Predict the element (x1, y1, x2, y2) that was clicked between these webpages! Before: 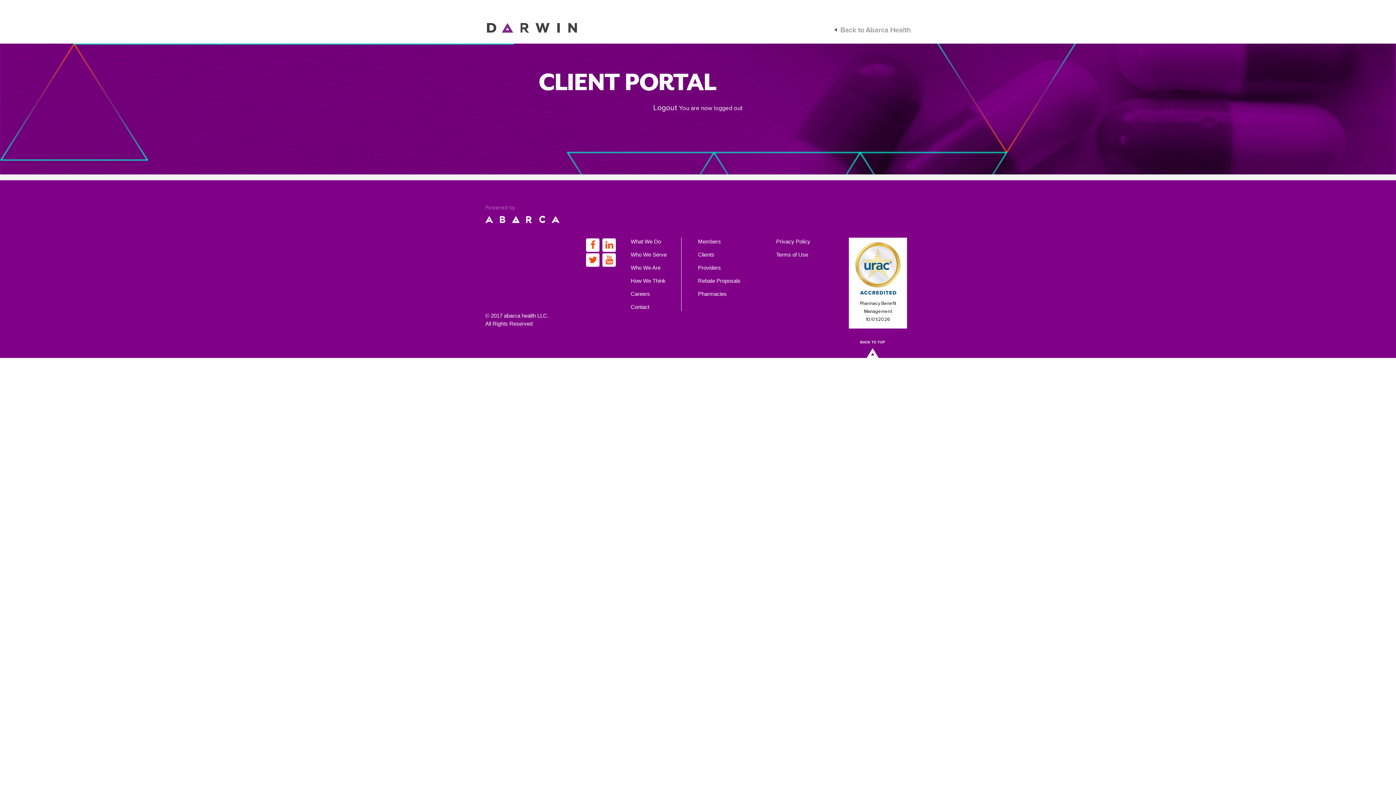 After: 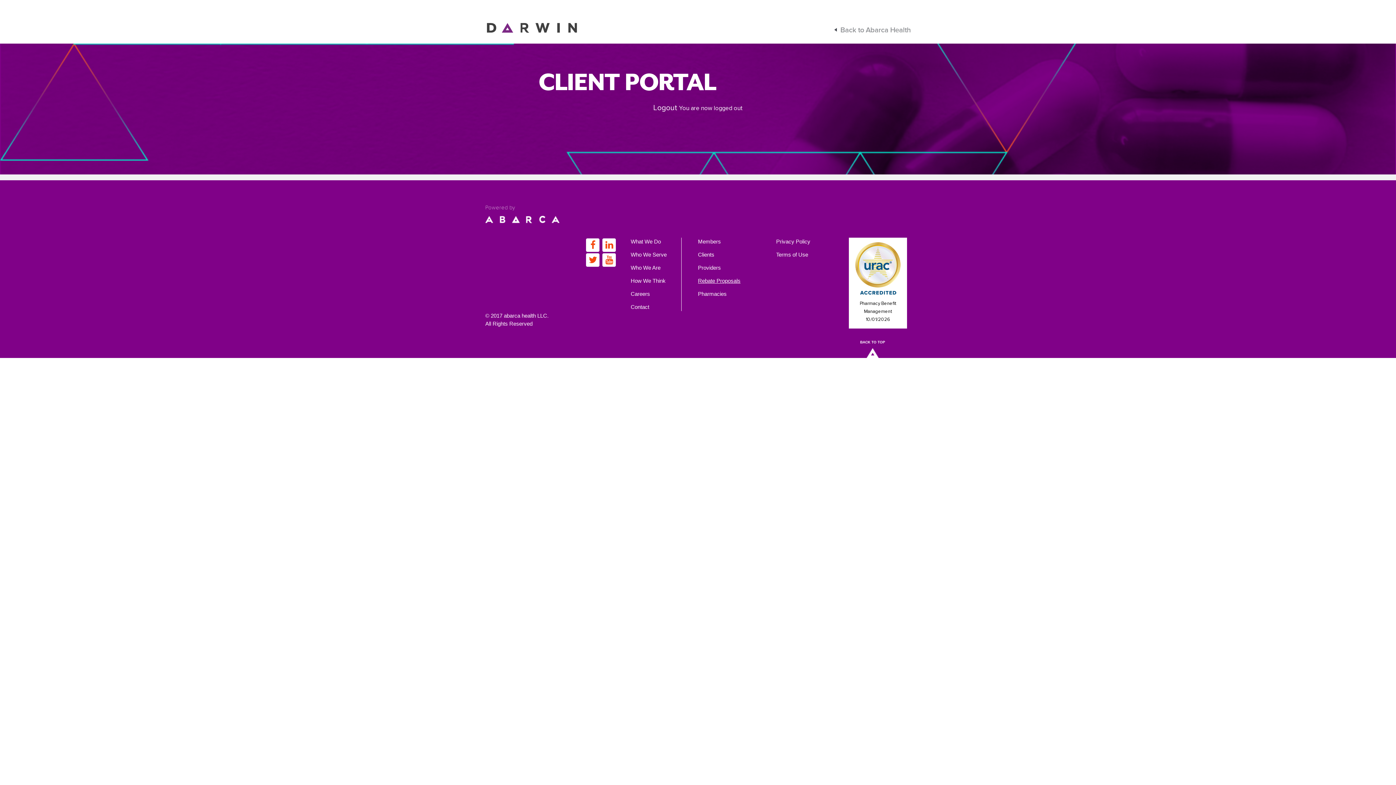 Action: label: Rebate Proposals bbox: (698, 277, 740, 284)